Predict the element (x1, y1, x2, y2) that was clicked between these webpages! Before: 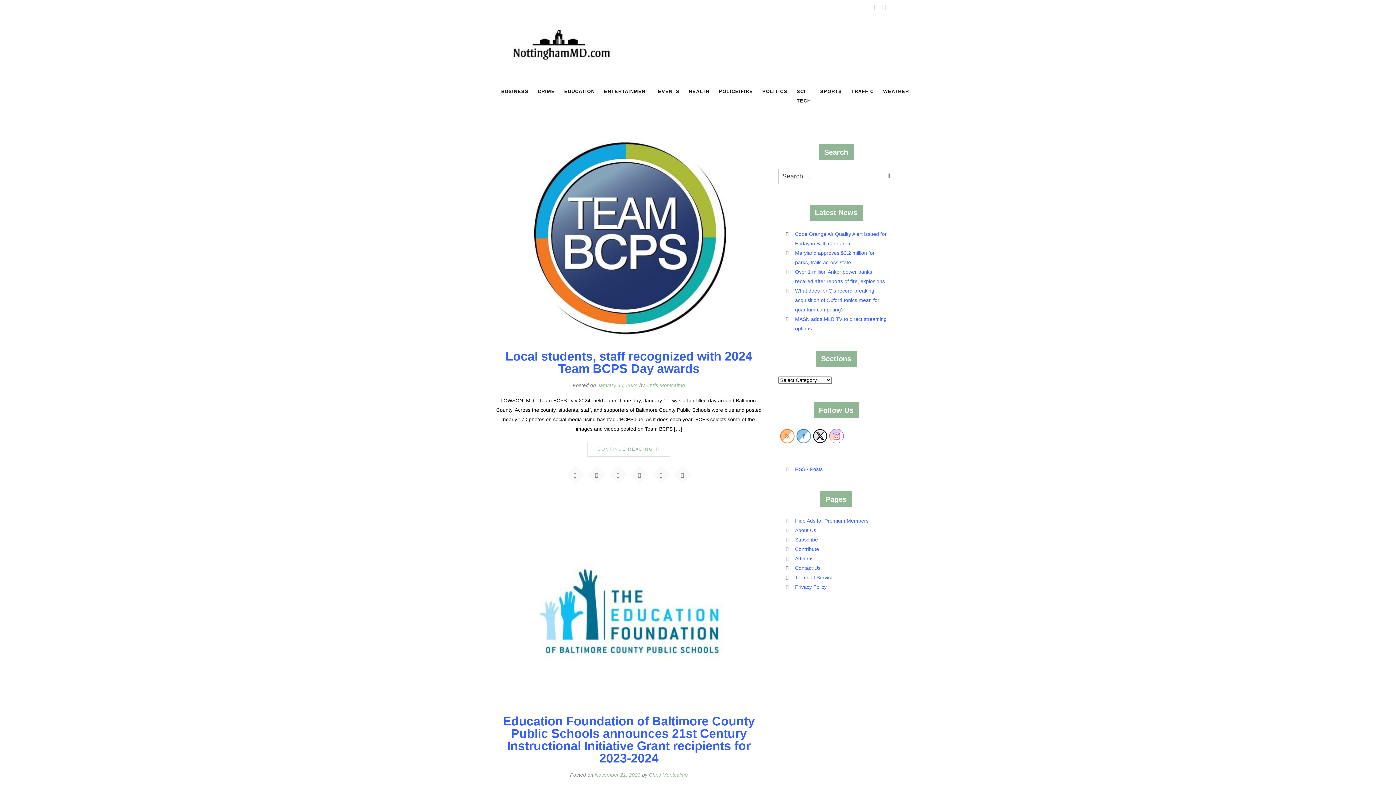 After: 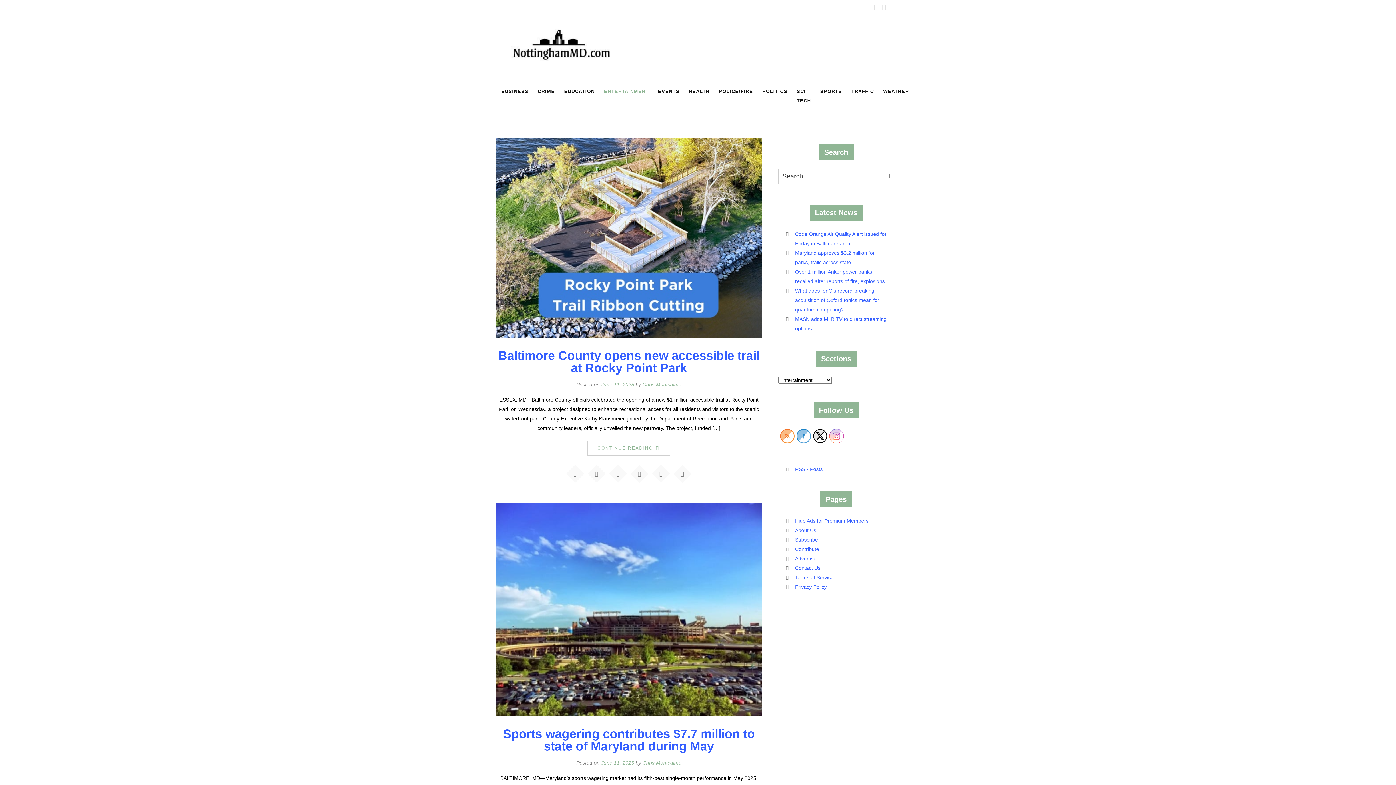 Action: bbox: (599, 81, 653, 100) label: ENTERTAINMENT